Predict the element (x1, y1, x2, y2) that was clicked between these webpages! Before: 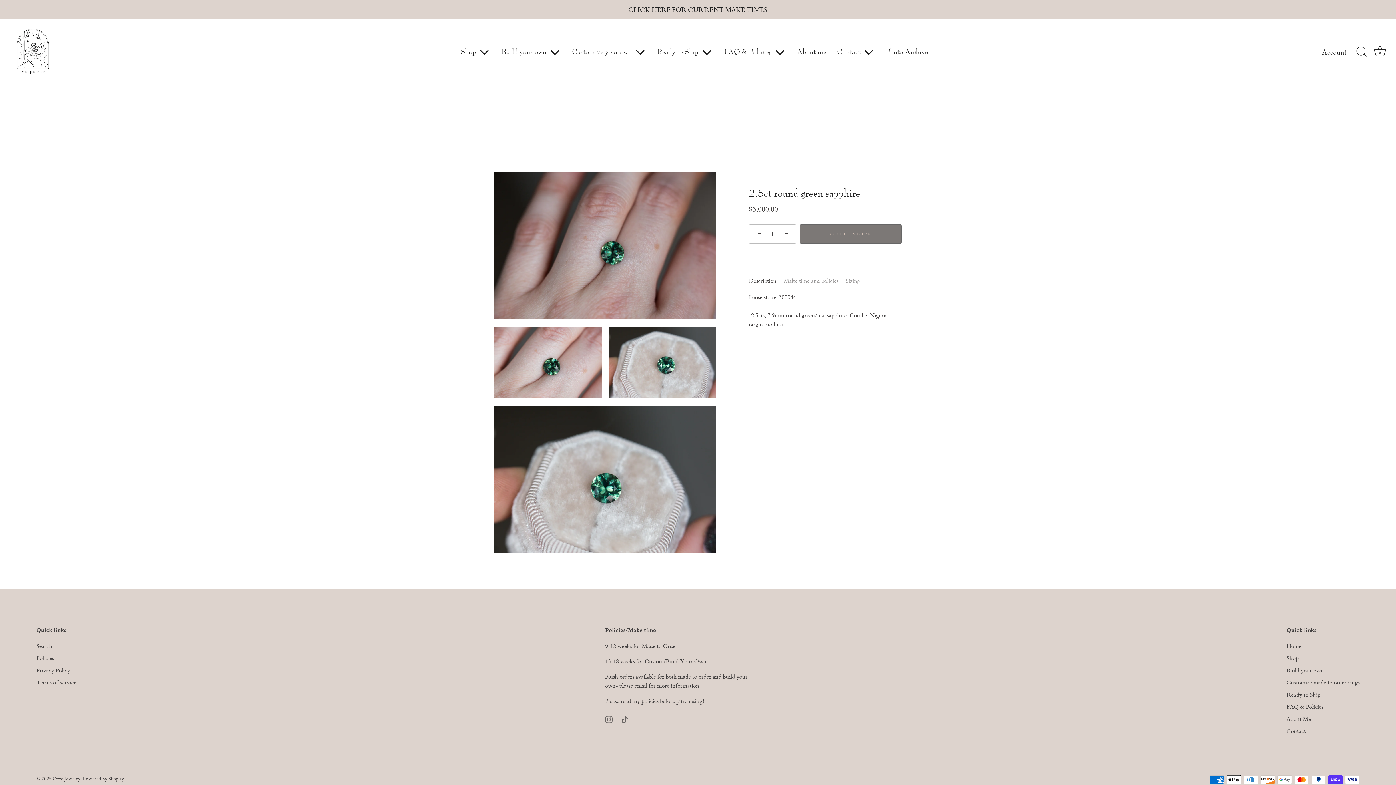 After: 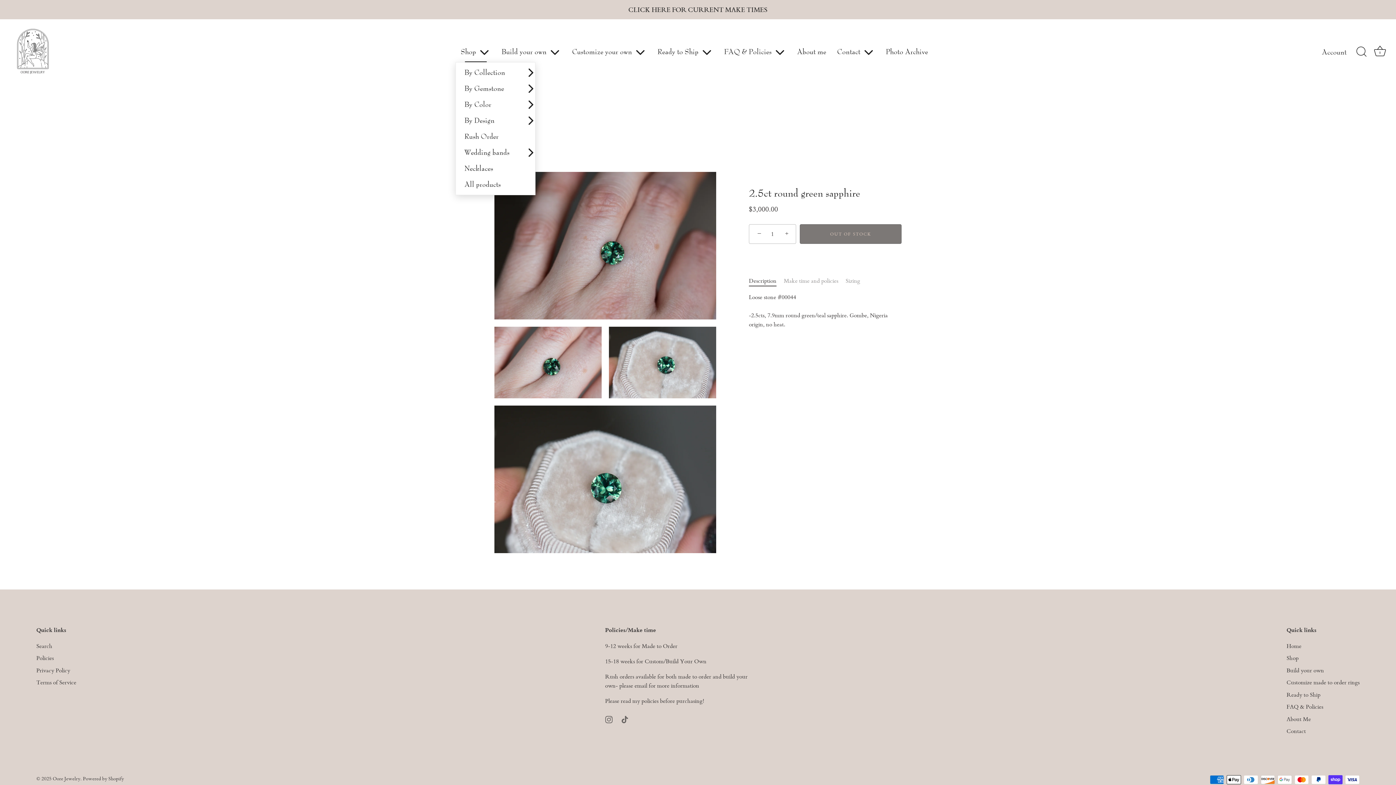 Action: bbox: (455, 41, 496, 62) label: Shop